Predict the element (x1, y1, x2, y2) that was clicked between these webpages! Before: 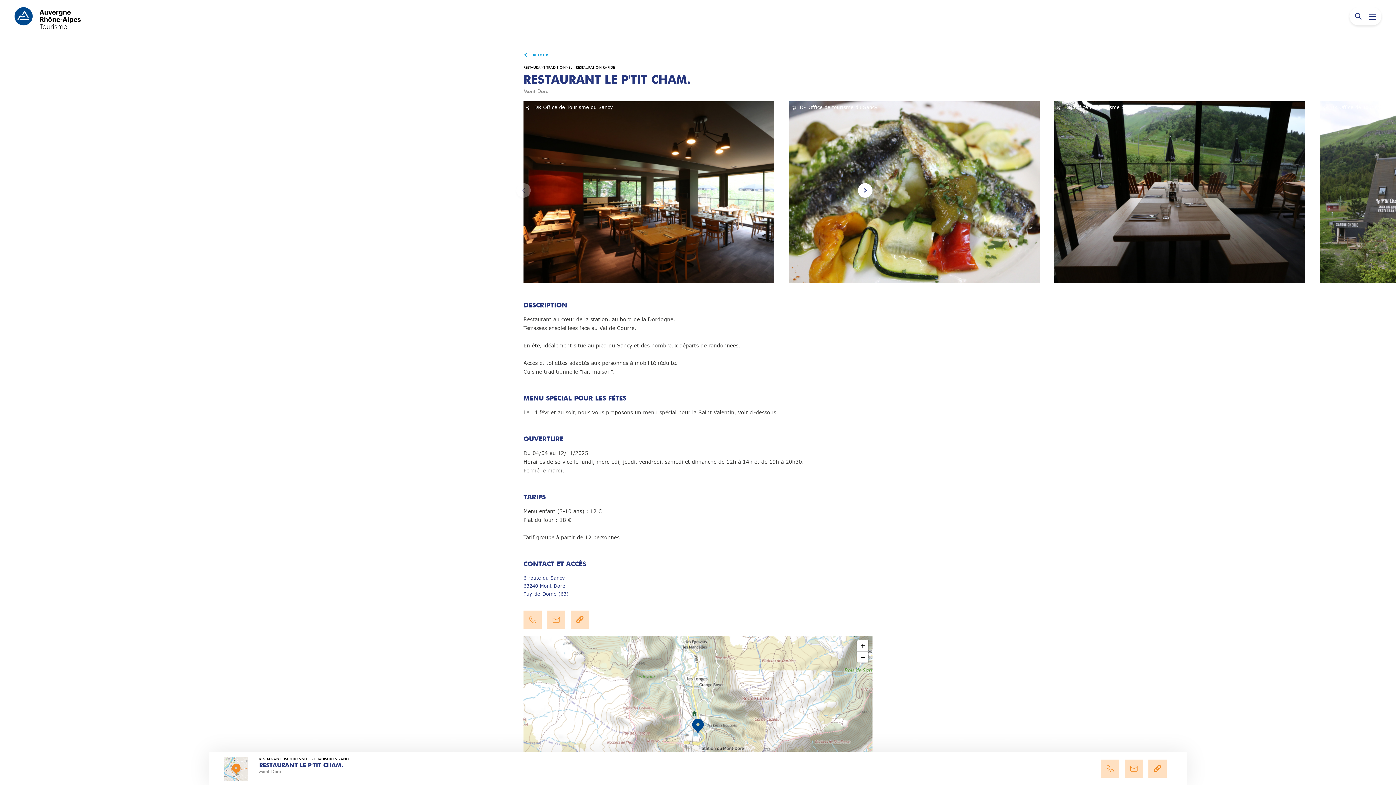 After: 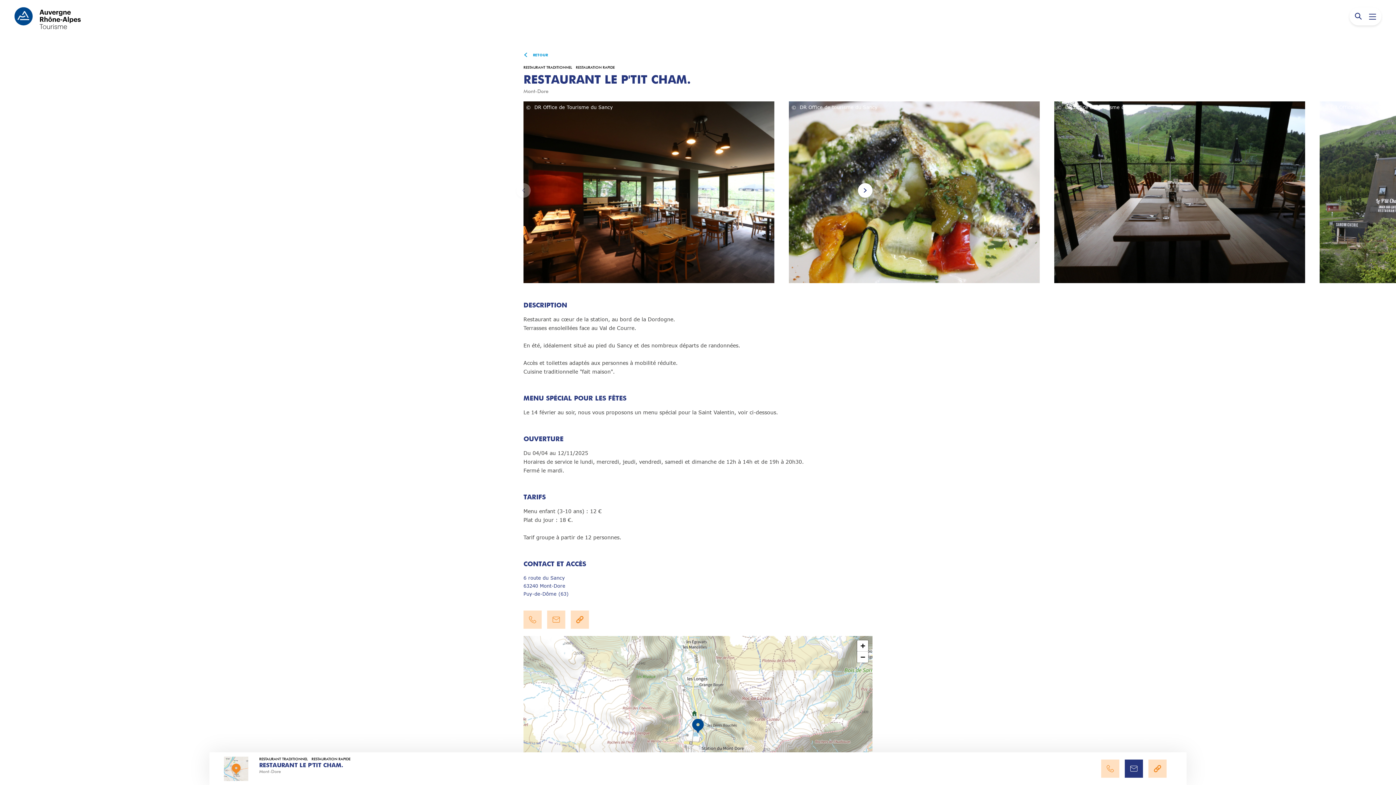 Action: bbox: (1125, 760, 1143, 778)